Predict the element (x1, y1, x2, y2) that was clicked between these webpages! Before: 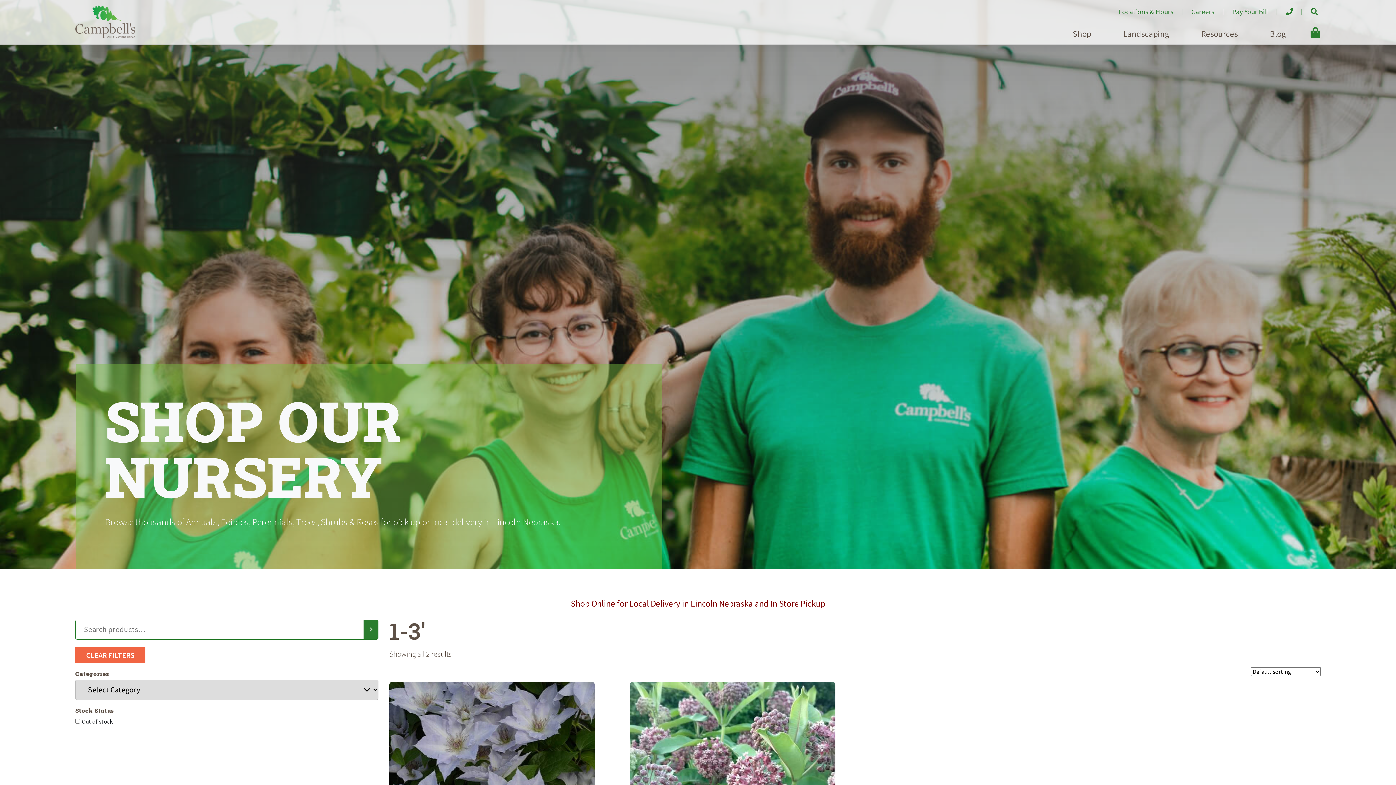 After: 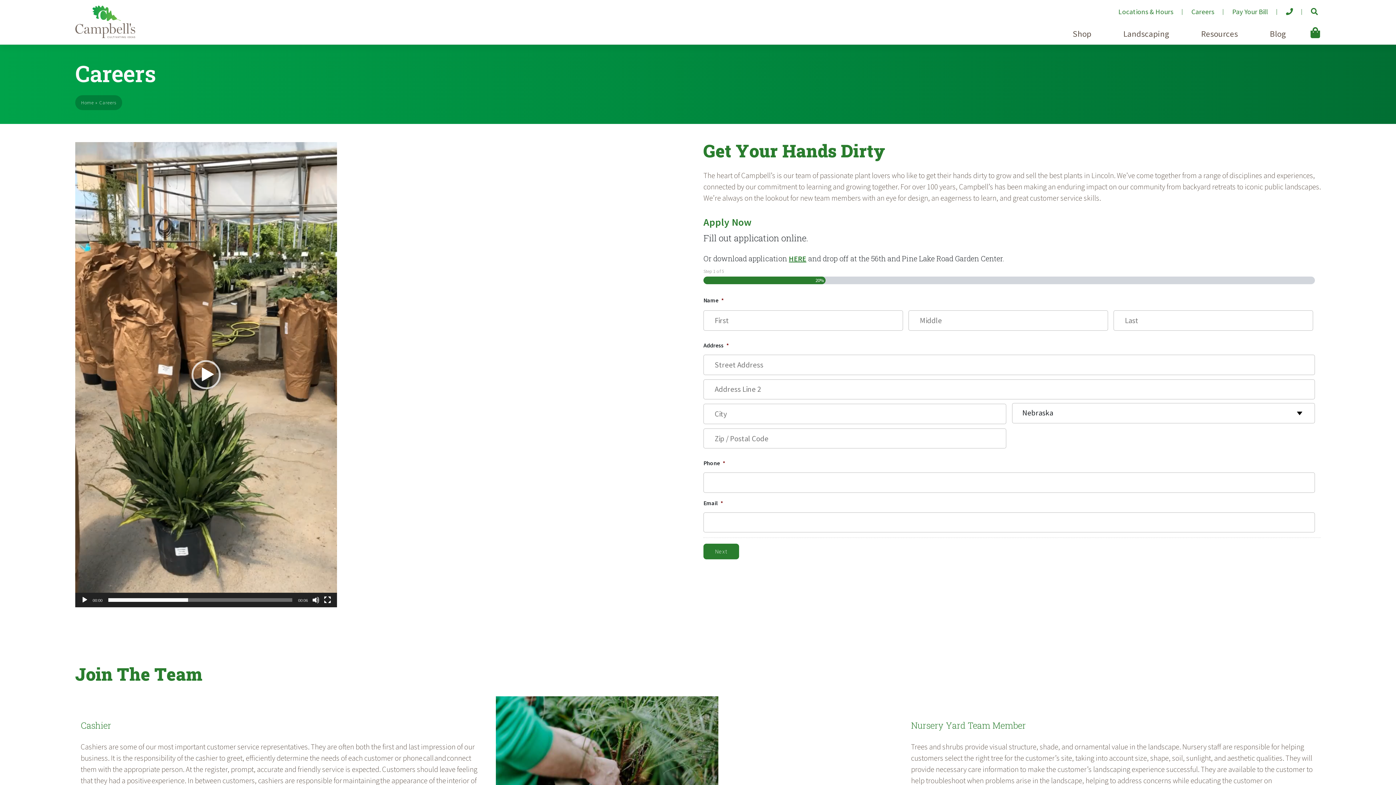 Action: bbox: (1176, 3, 1217, 19) label: Careers